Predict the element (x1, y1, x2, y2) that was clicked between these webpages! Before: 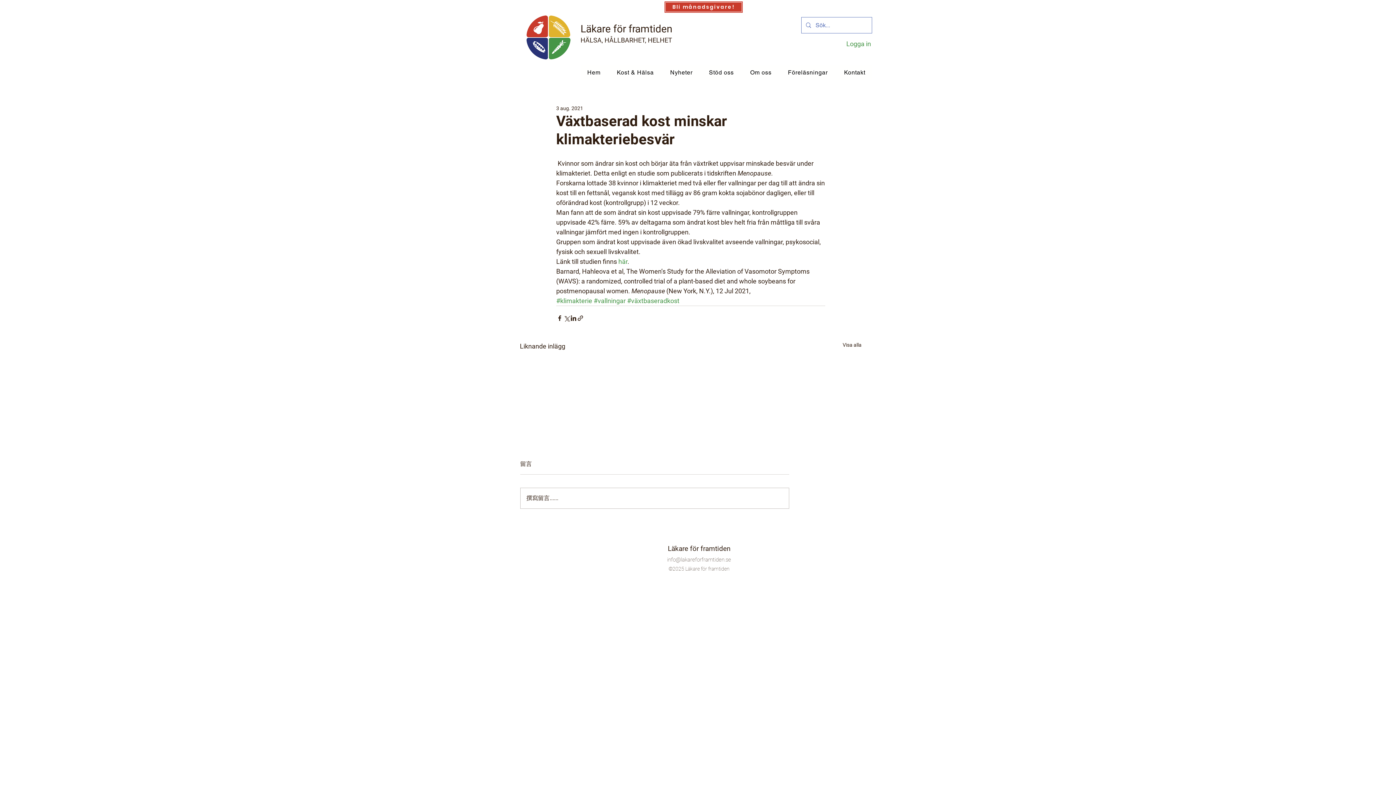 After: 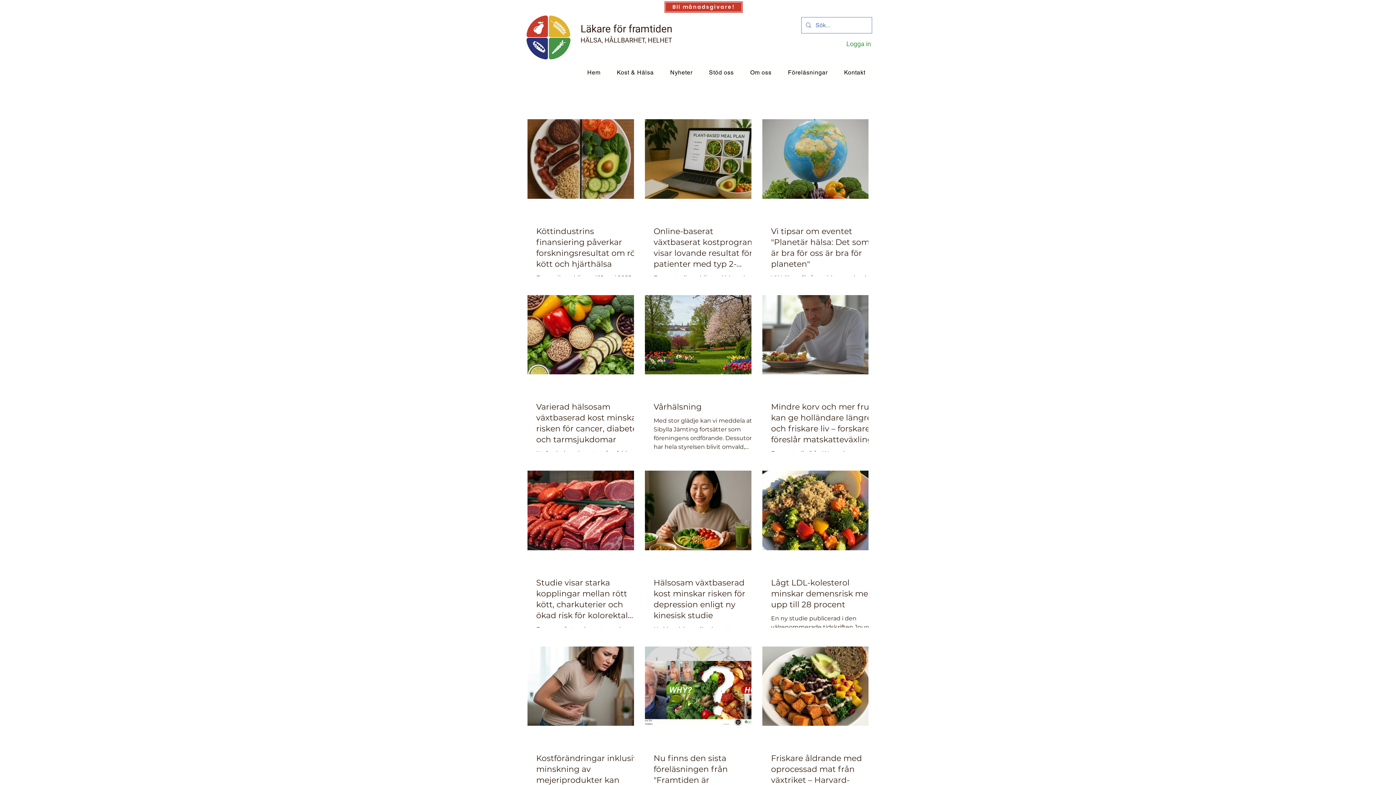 Action: label: Visa alla bbox: (842, 341, 861, 351)